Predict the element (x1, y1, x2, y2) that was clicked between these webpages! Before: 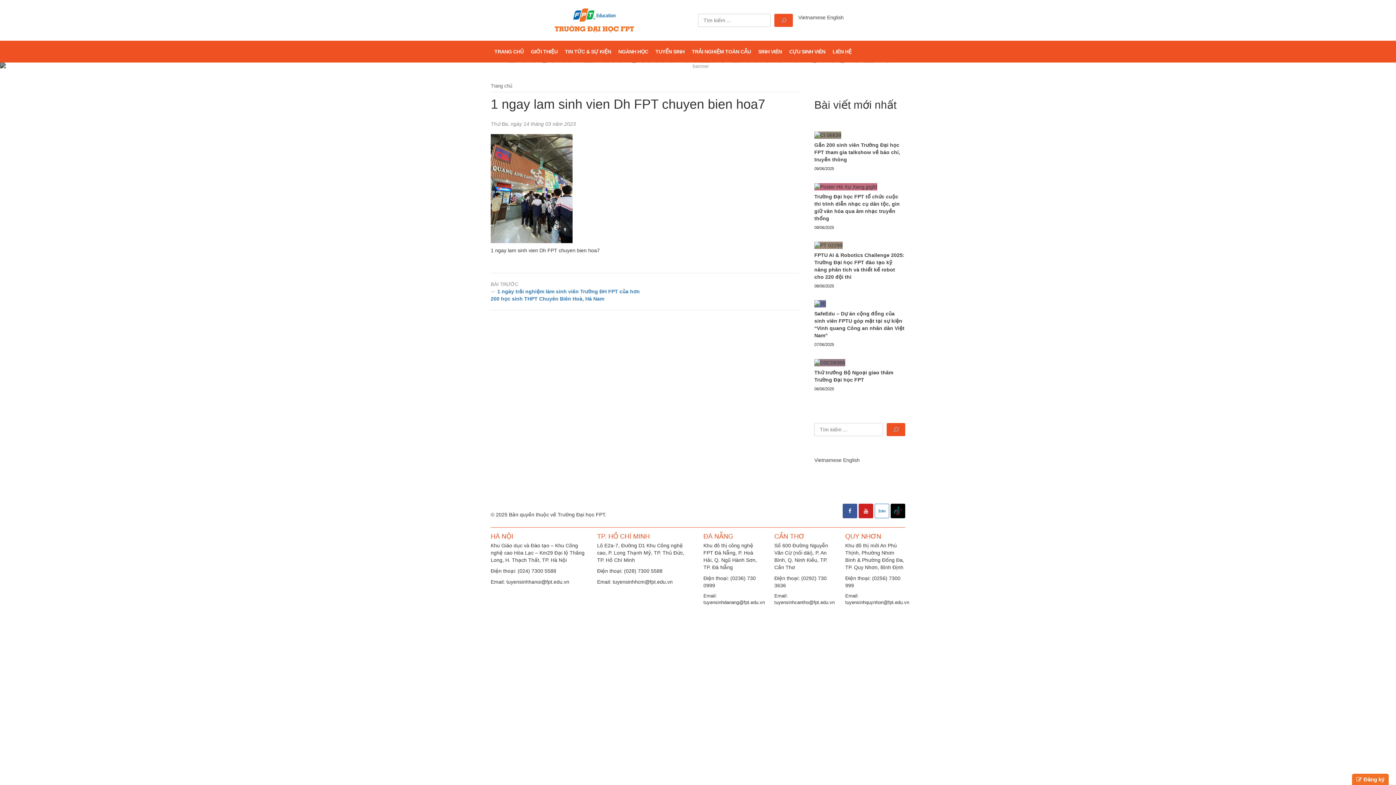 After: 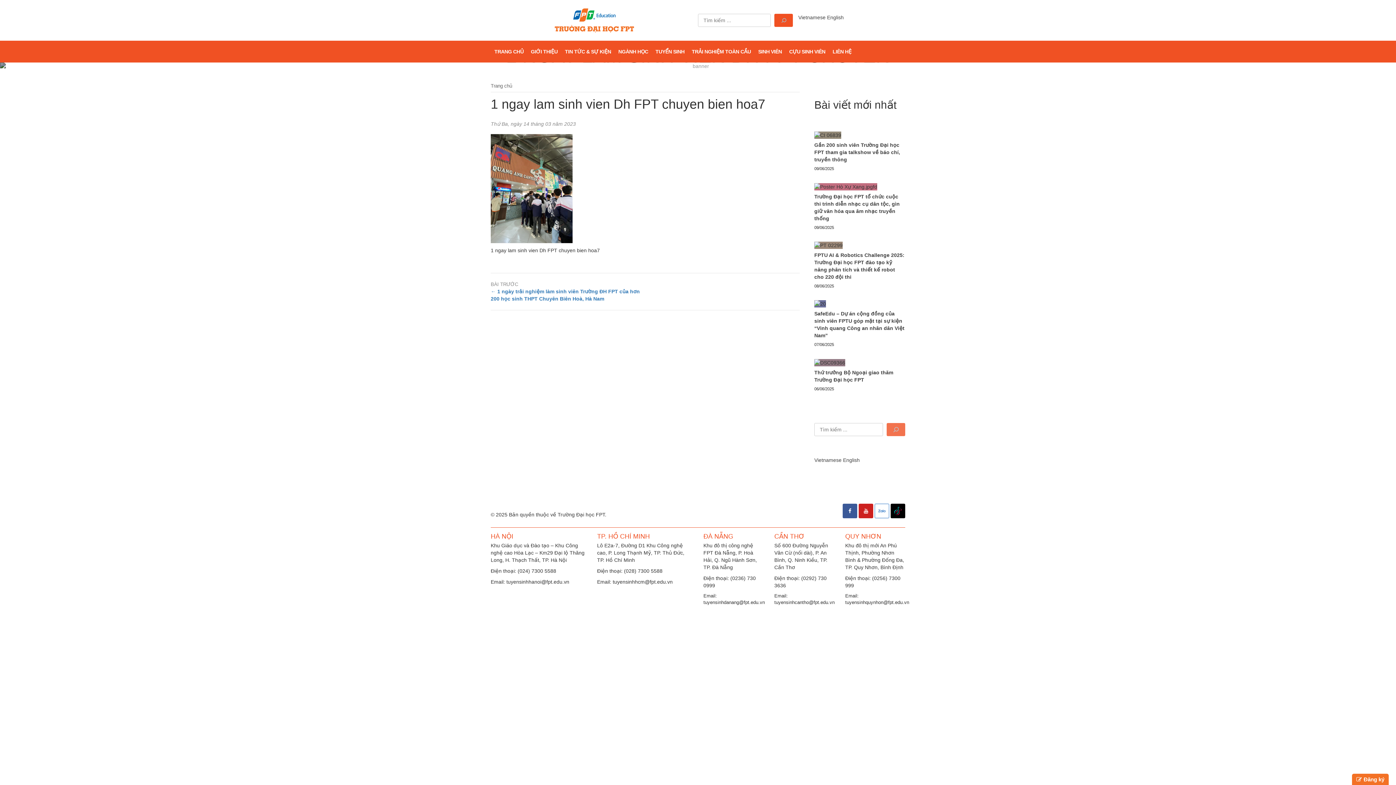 Action: label: Tìm kiếm bbox: (886, 423, 905, 436)